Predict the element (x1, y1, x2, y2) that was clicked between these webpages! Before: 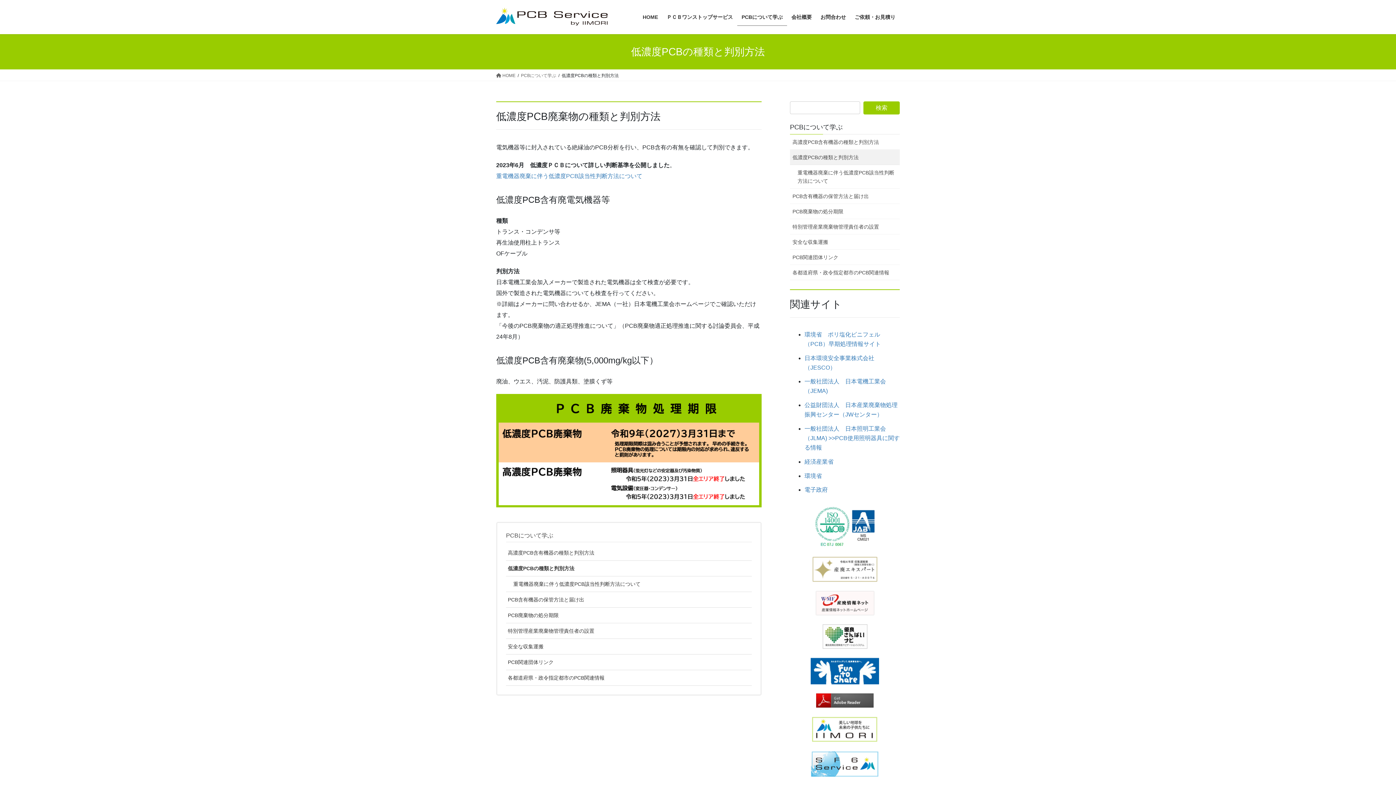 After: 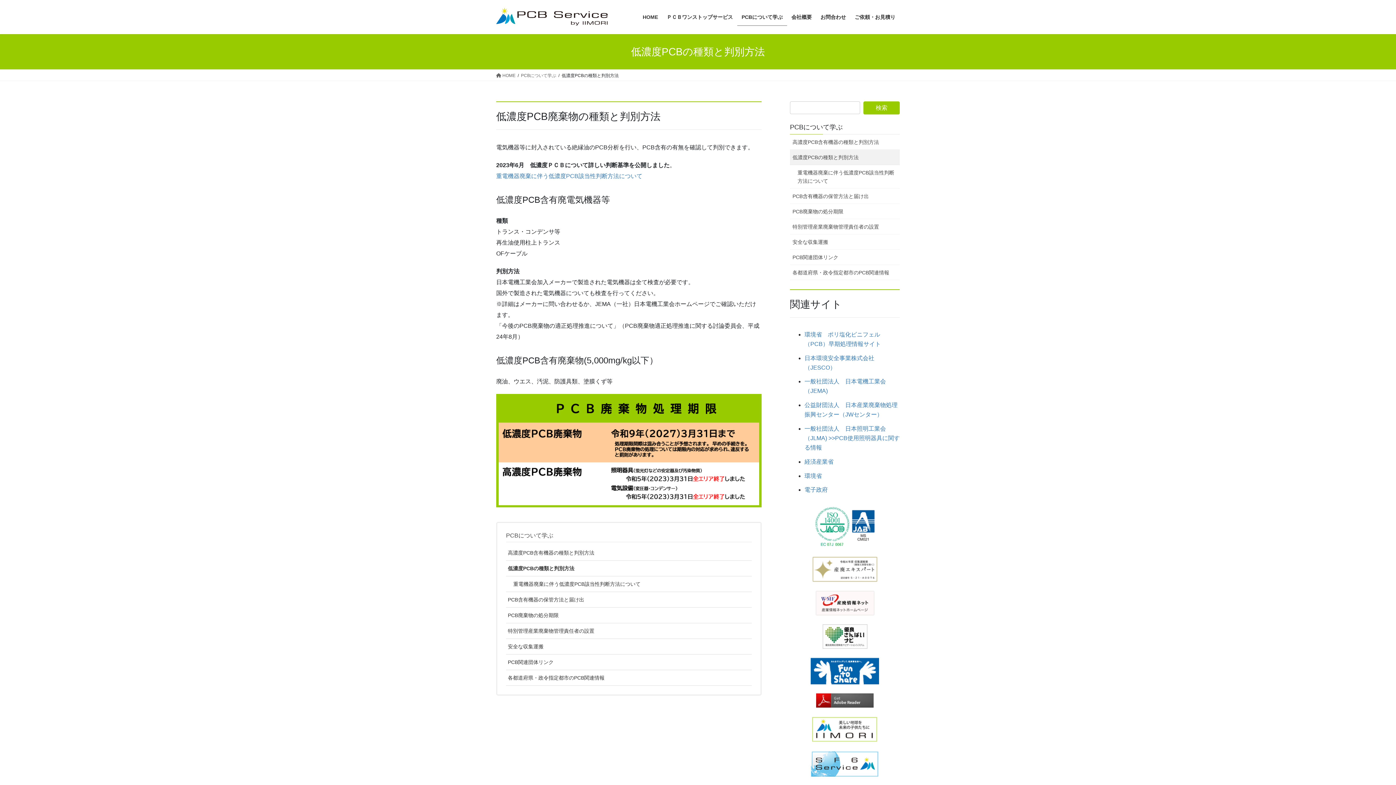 Action: bbox: (790, 751, 900, 777)